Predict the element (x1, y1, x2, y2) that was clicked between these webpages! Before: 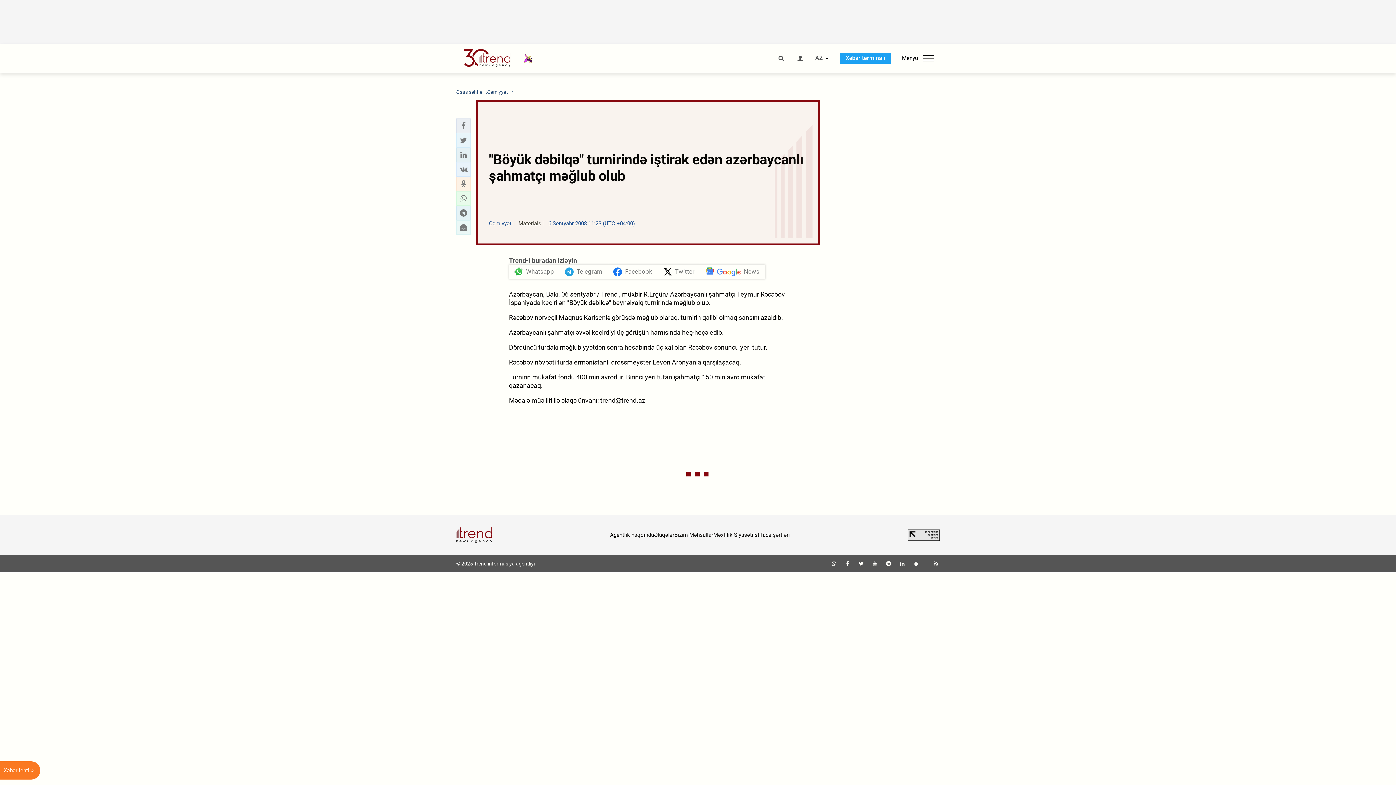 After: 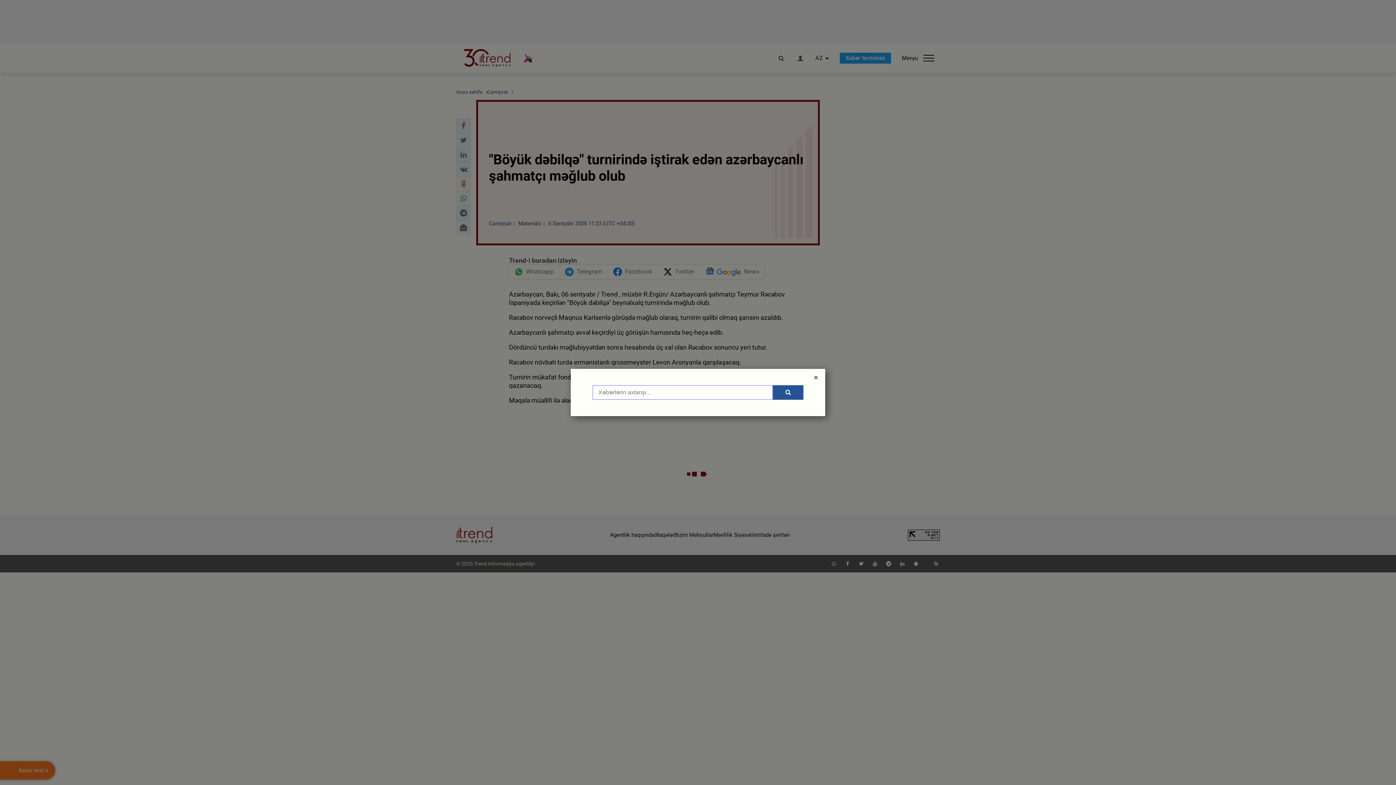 Action: bbox: (777, 55, 785, 61)